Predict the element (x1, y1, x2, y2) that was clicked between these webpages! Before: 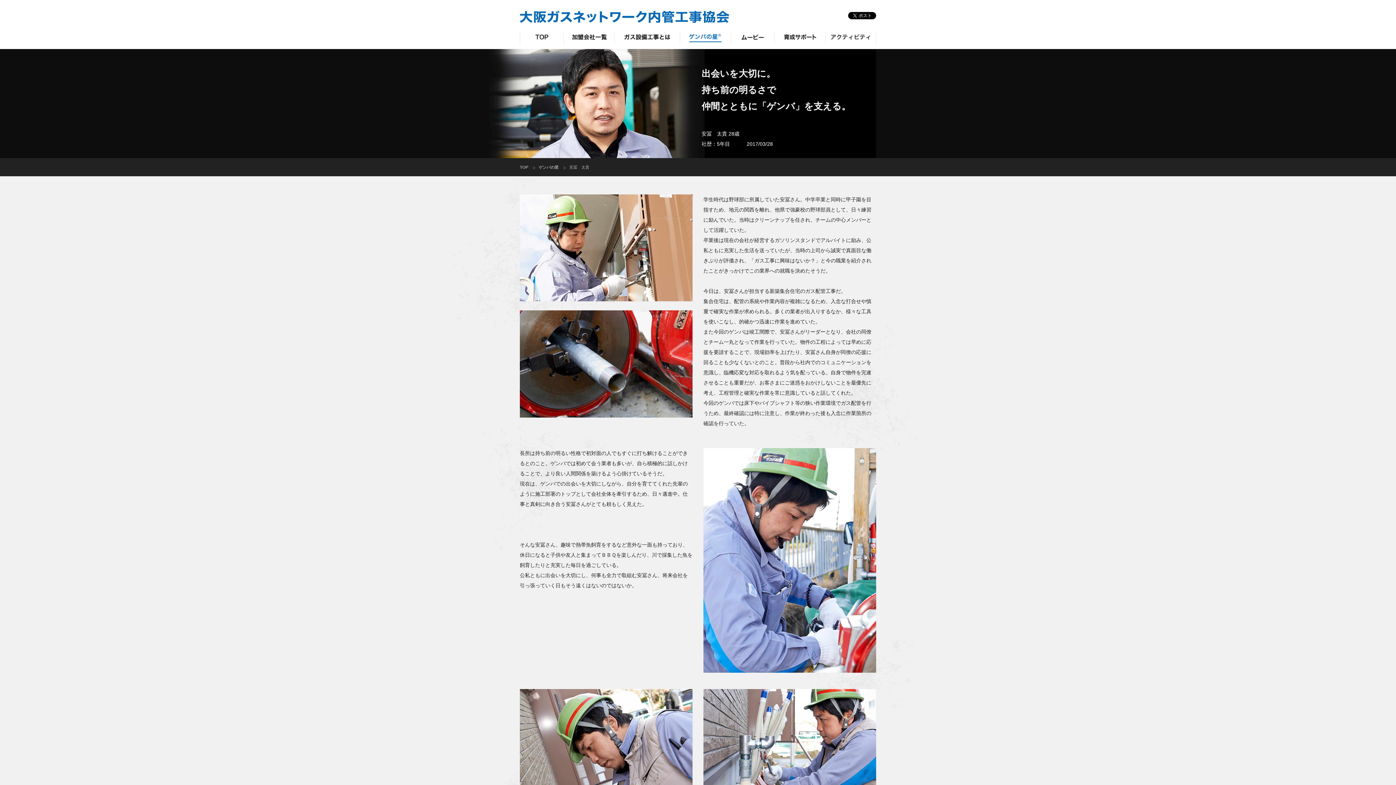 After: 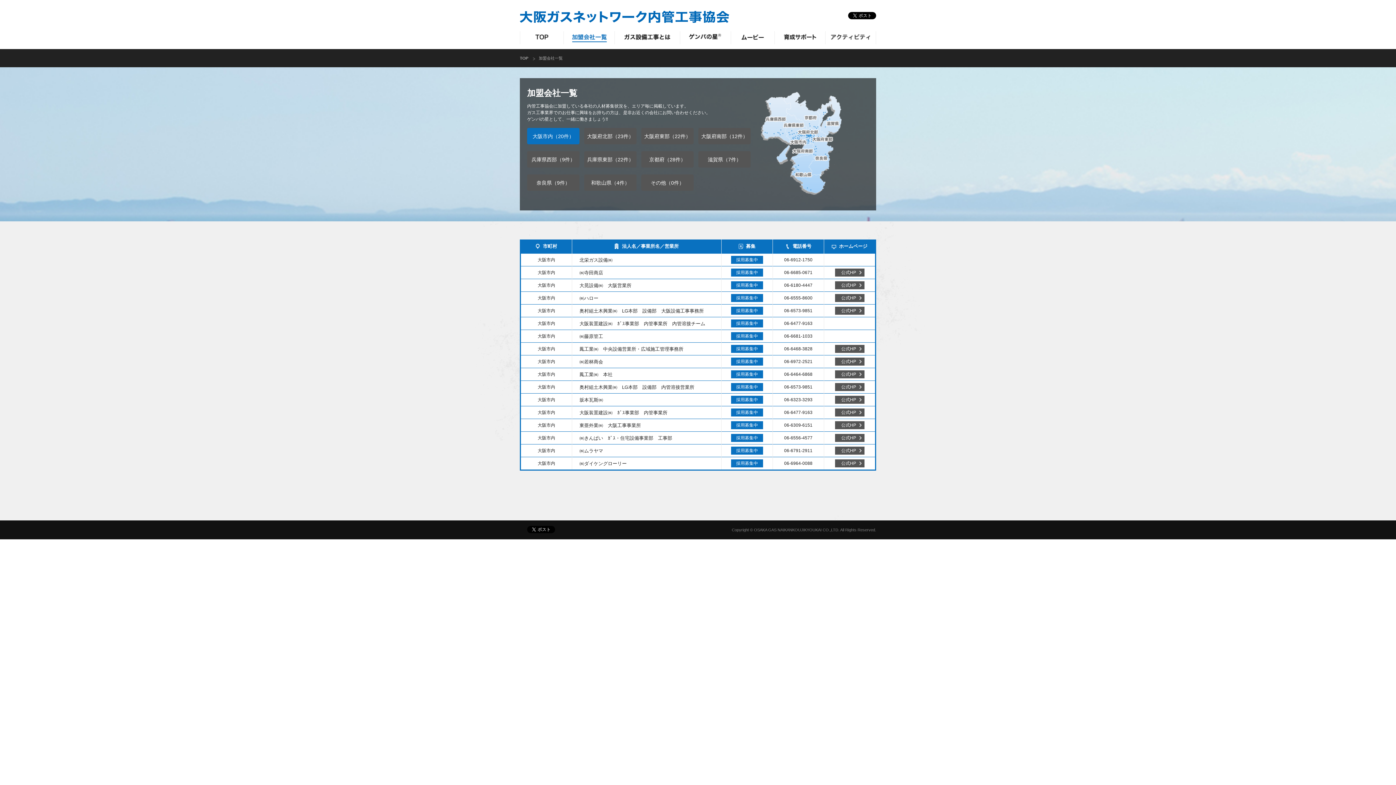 Action: bbox: (563, 31, 614, 44) label: 加盟会社一覧